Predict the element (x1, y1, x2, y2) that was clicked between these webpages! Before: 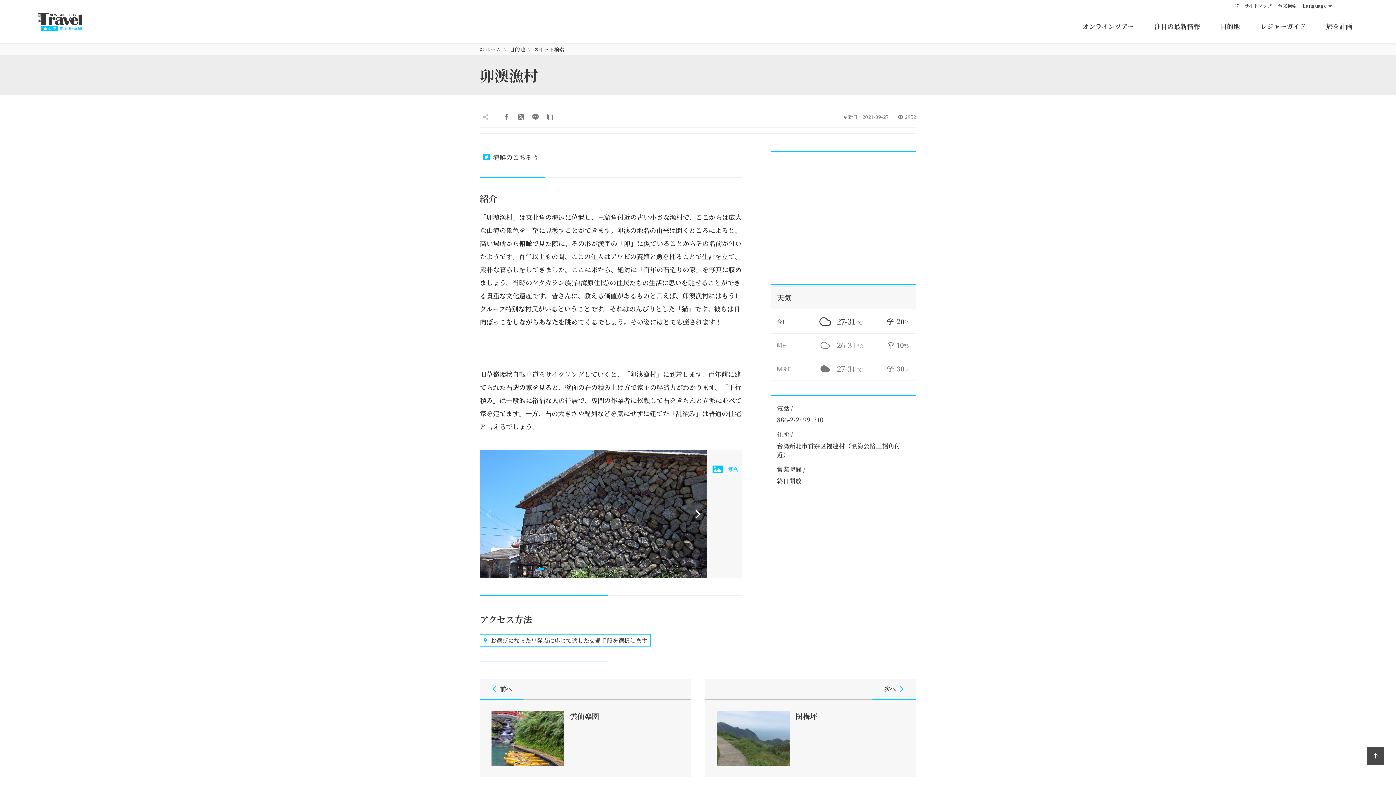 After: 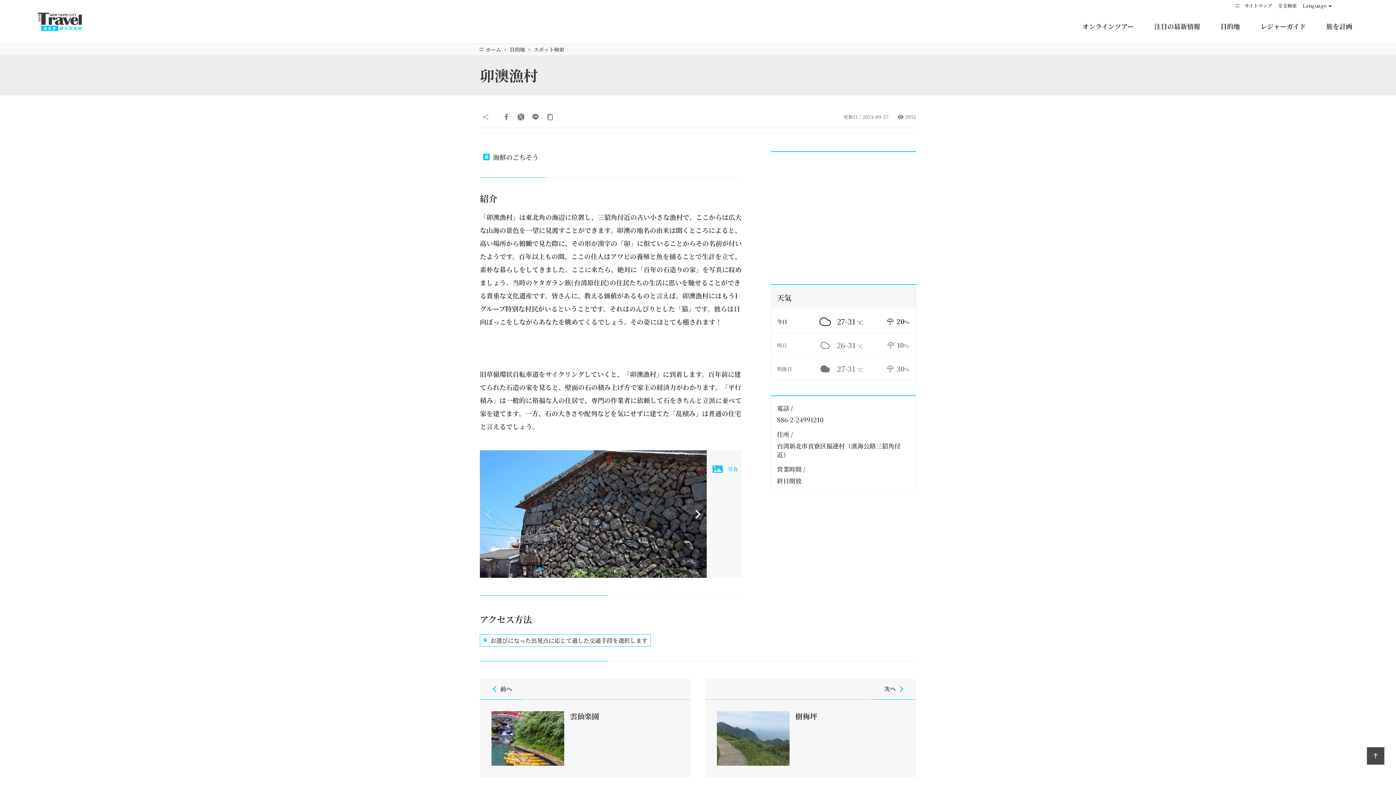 Action: bbox: (513, 109, 528, 124) label: Twitterで！